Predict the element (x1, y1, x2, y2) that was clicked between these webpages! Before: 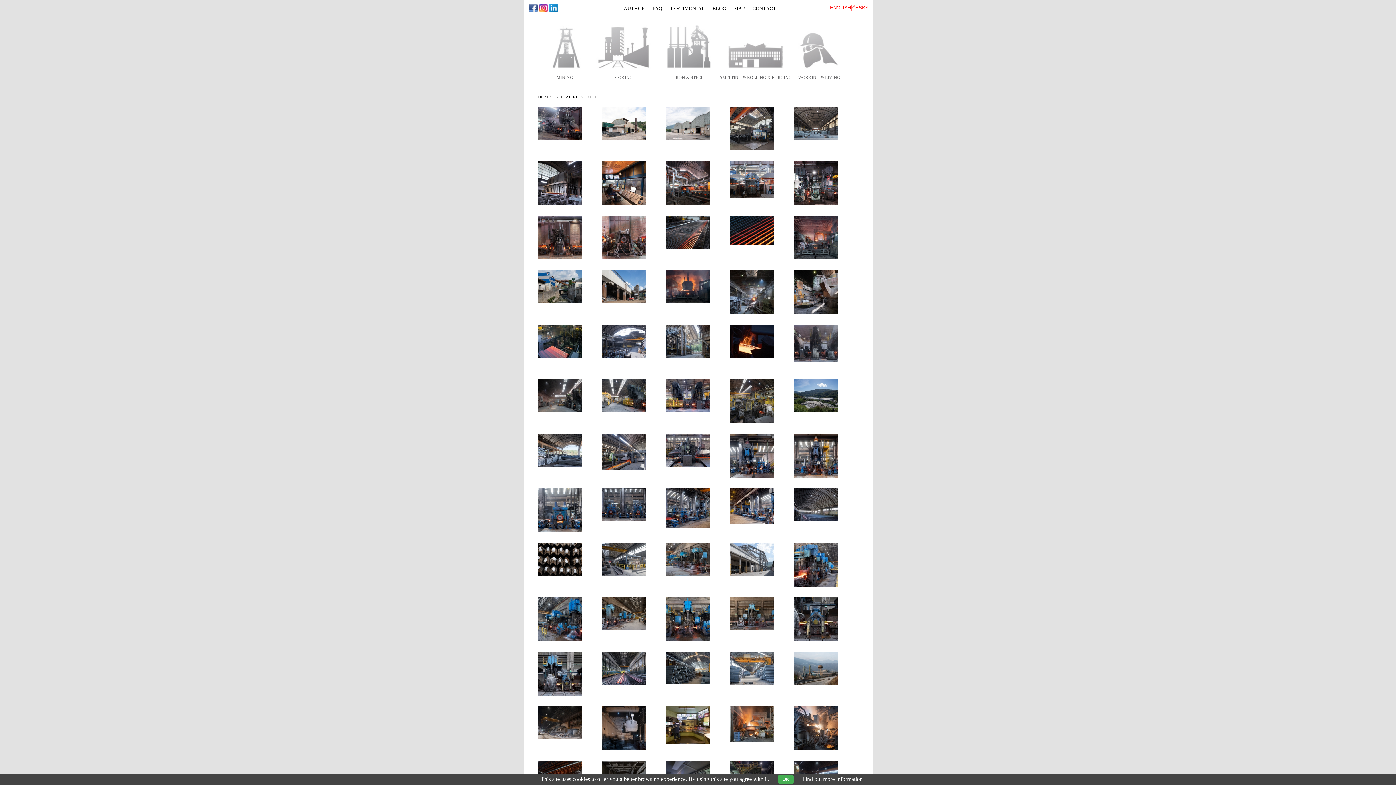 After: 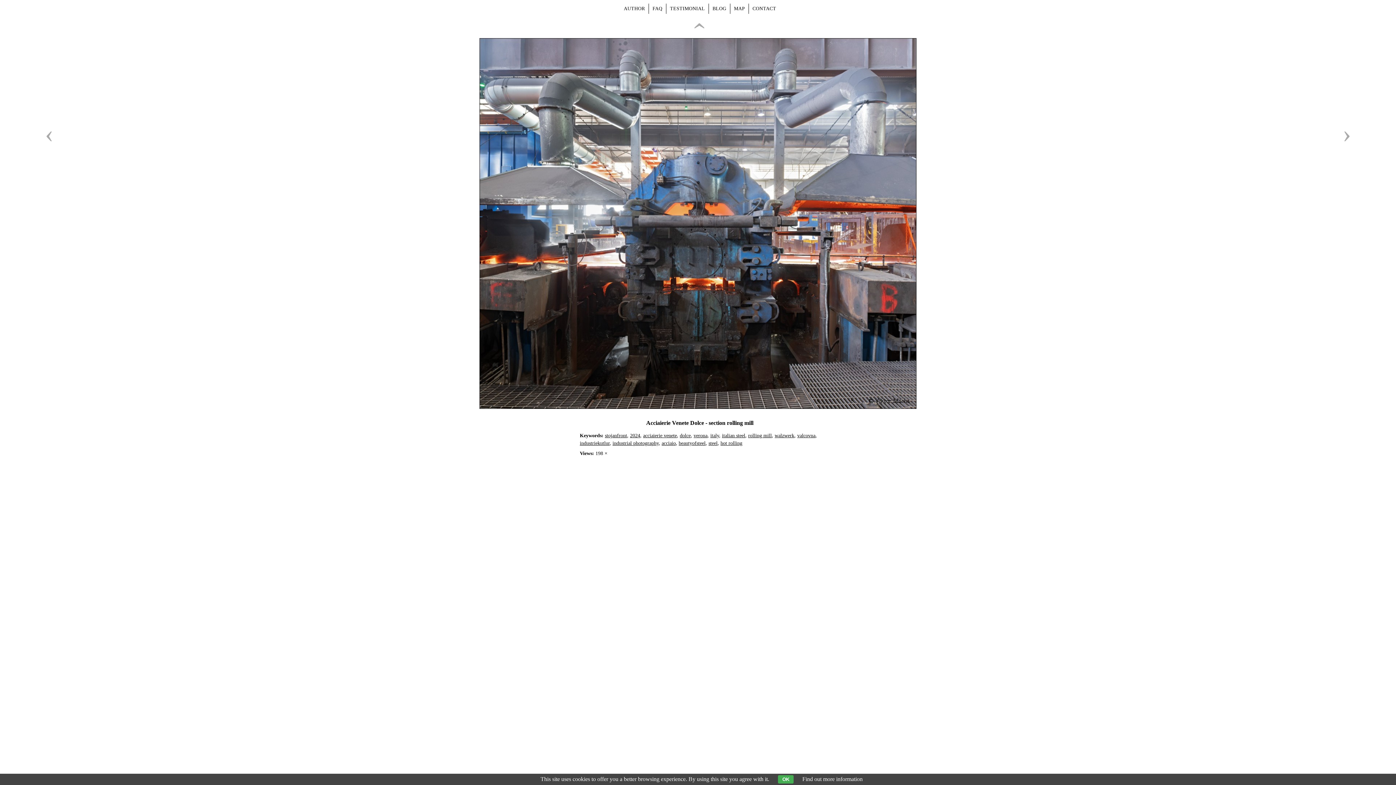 Action: label: 
 bbox: (730, 196, 773, 201)